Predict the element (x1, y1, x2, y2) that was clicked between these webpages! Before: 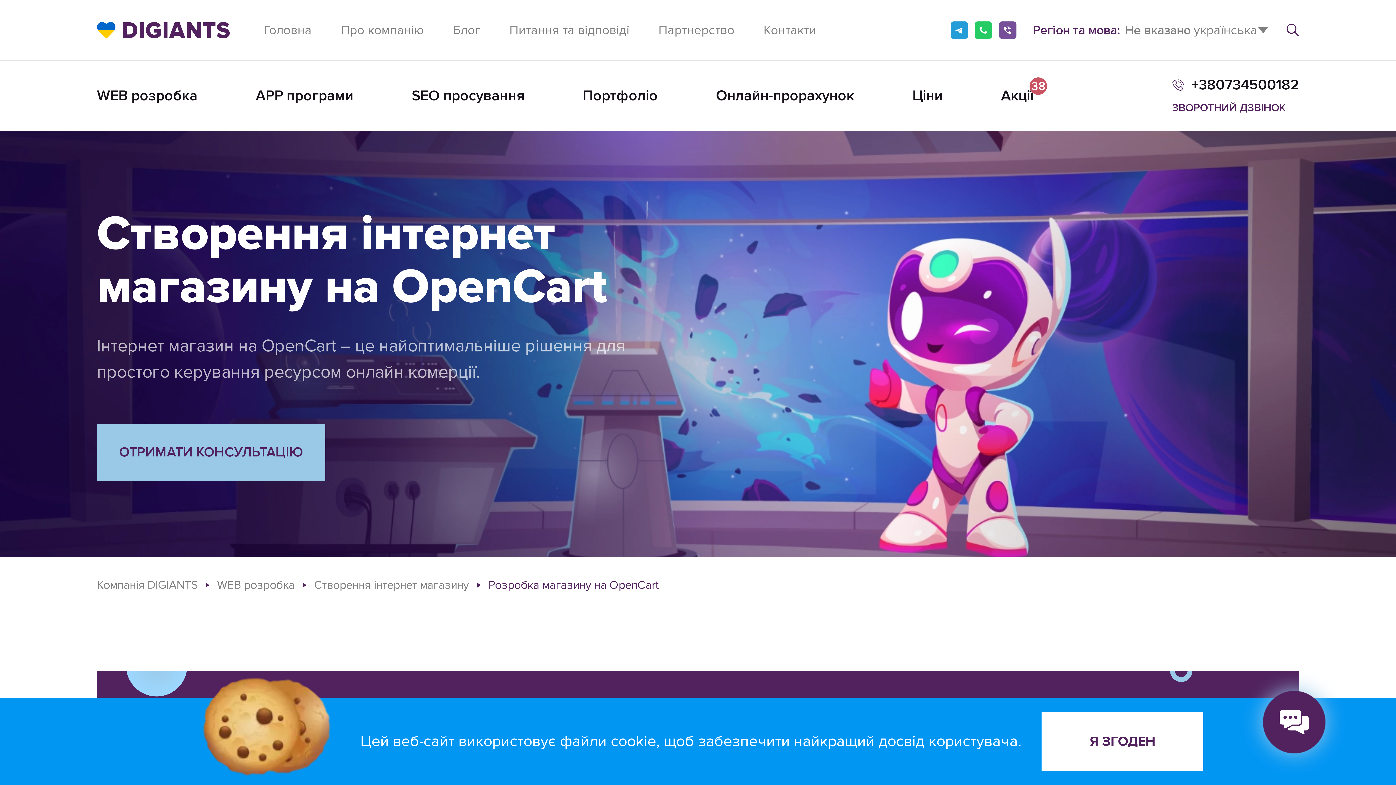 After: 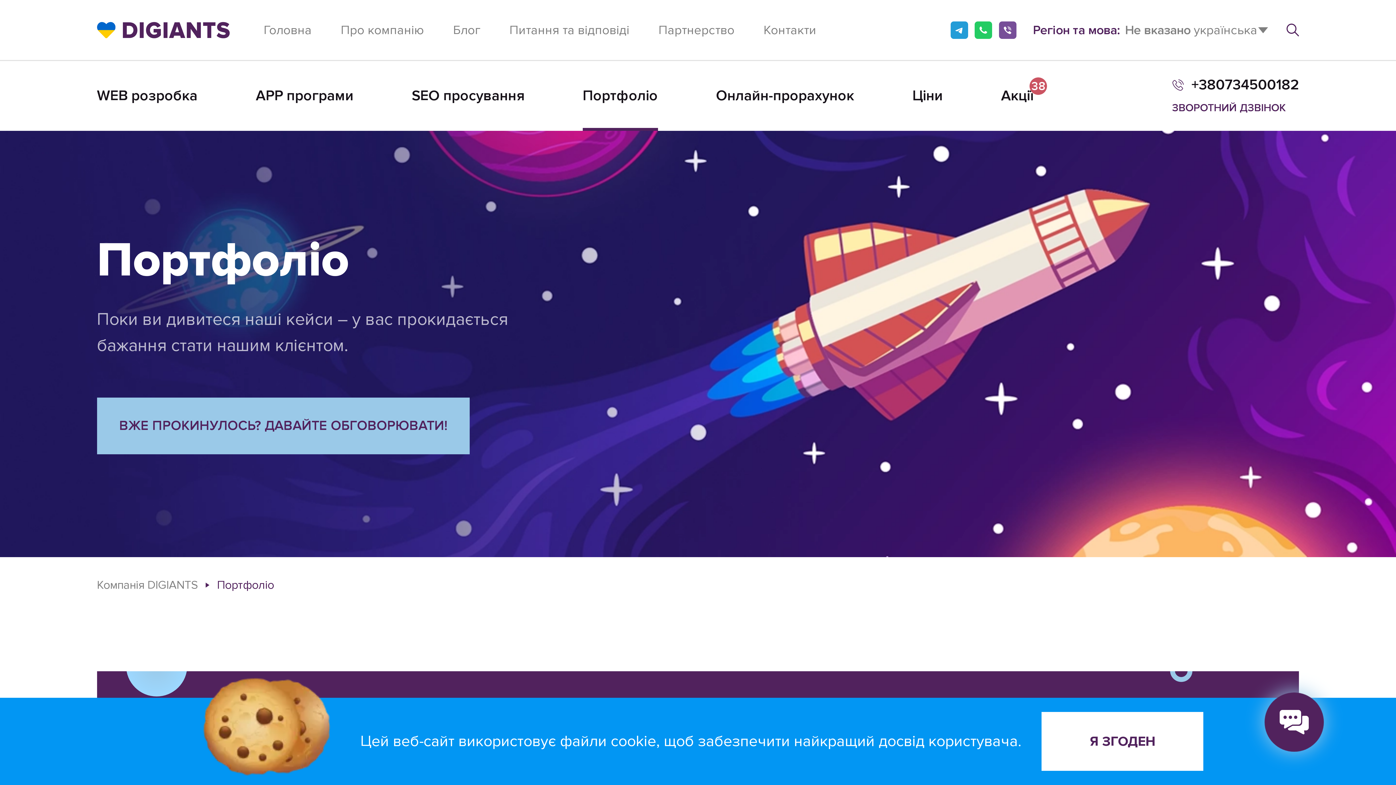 Action: bbox: (582, 61, 658, 130) label: Портфоліо